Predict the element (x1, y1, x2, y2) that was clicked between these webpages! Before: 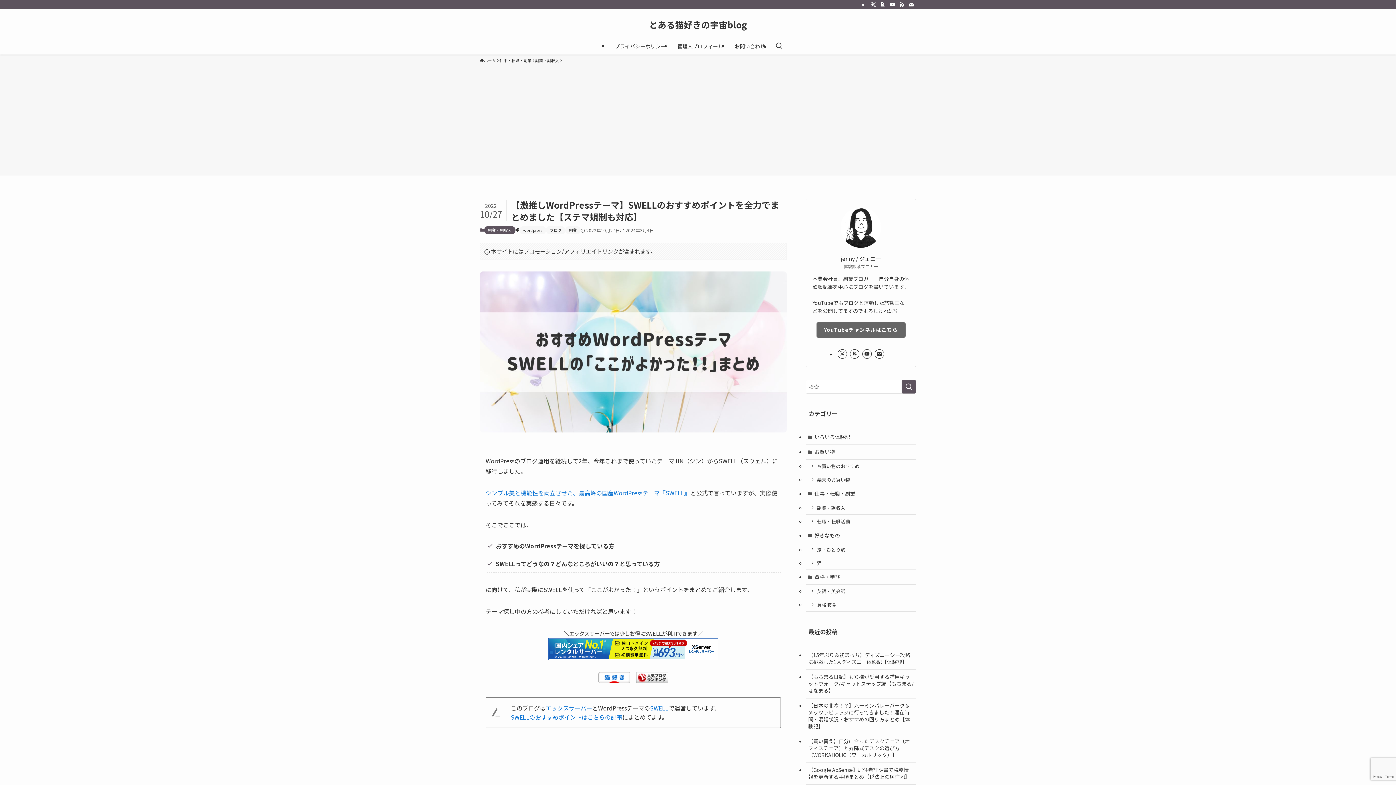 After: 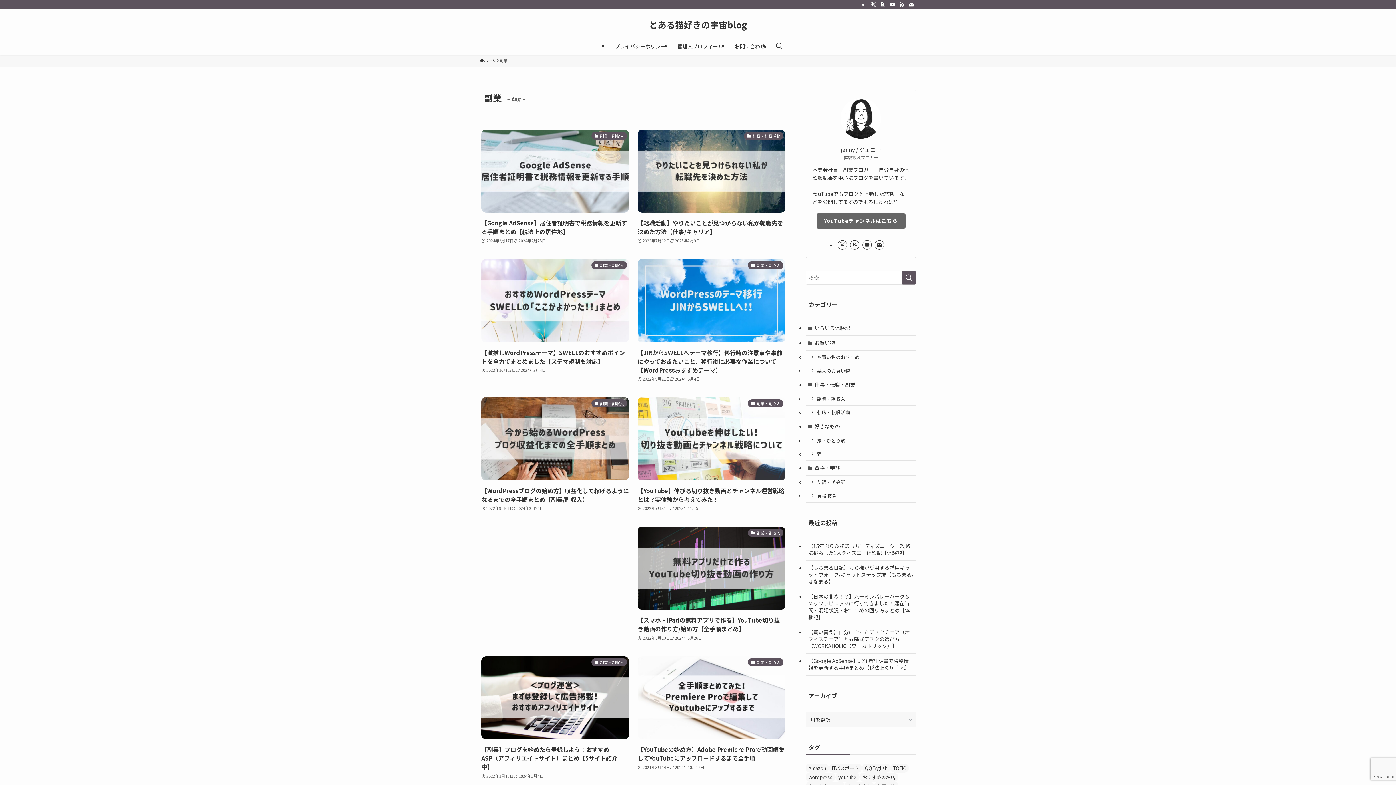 Action: label: 副業 bbox: (565, 226, 580, 234)